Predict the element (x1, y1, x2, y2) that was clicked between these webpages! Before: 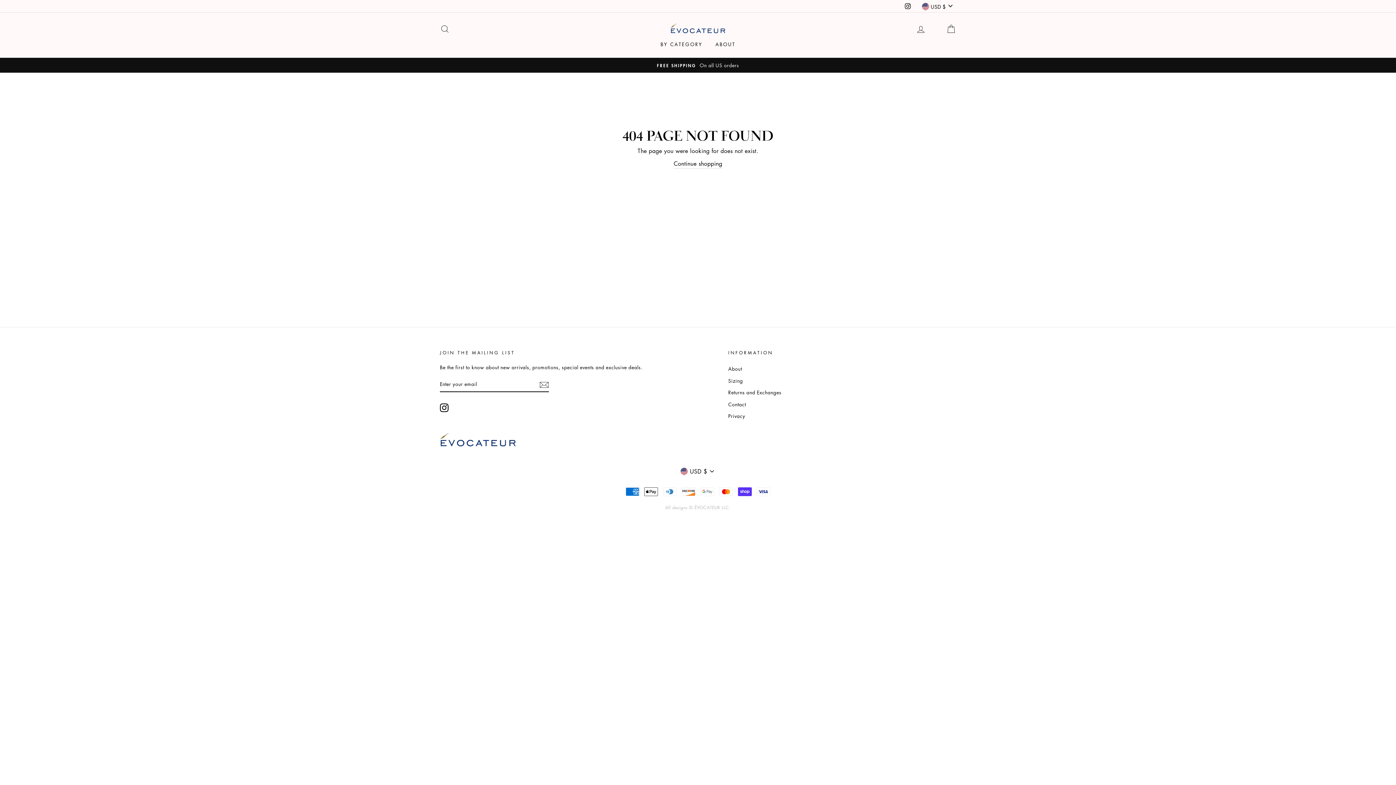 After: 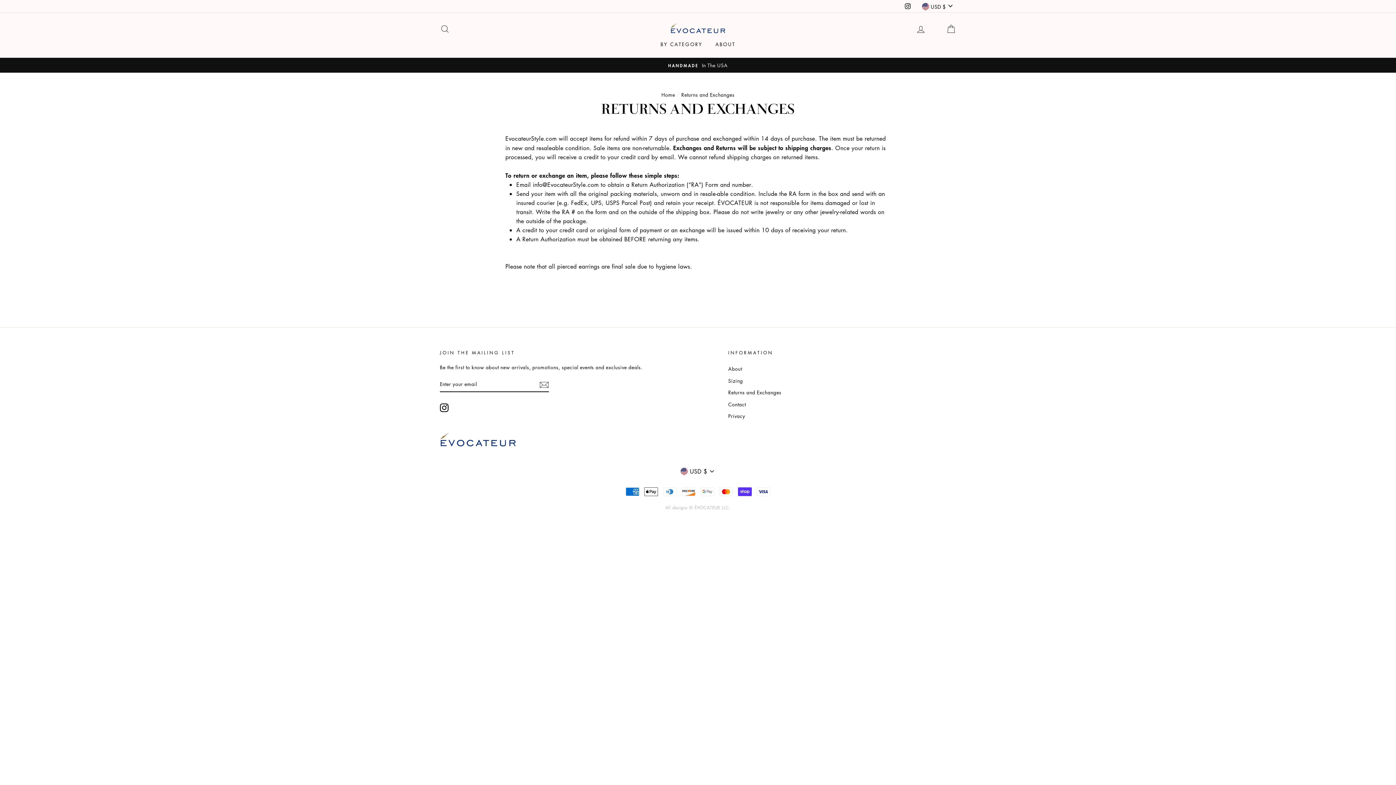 Action: bbox: (728, 387, 781, 397) label: Returns and Exchanges